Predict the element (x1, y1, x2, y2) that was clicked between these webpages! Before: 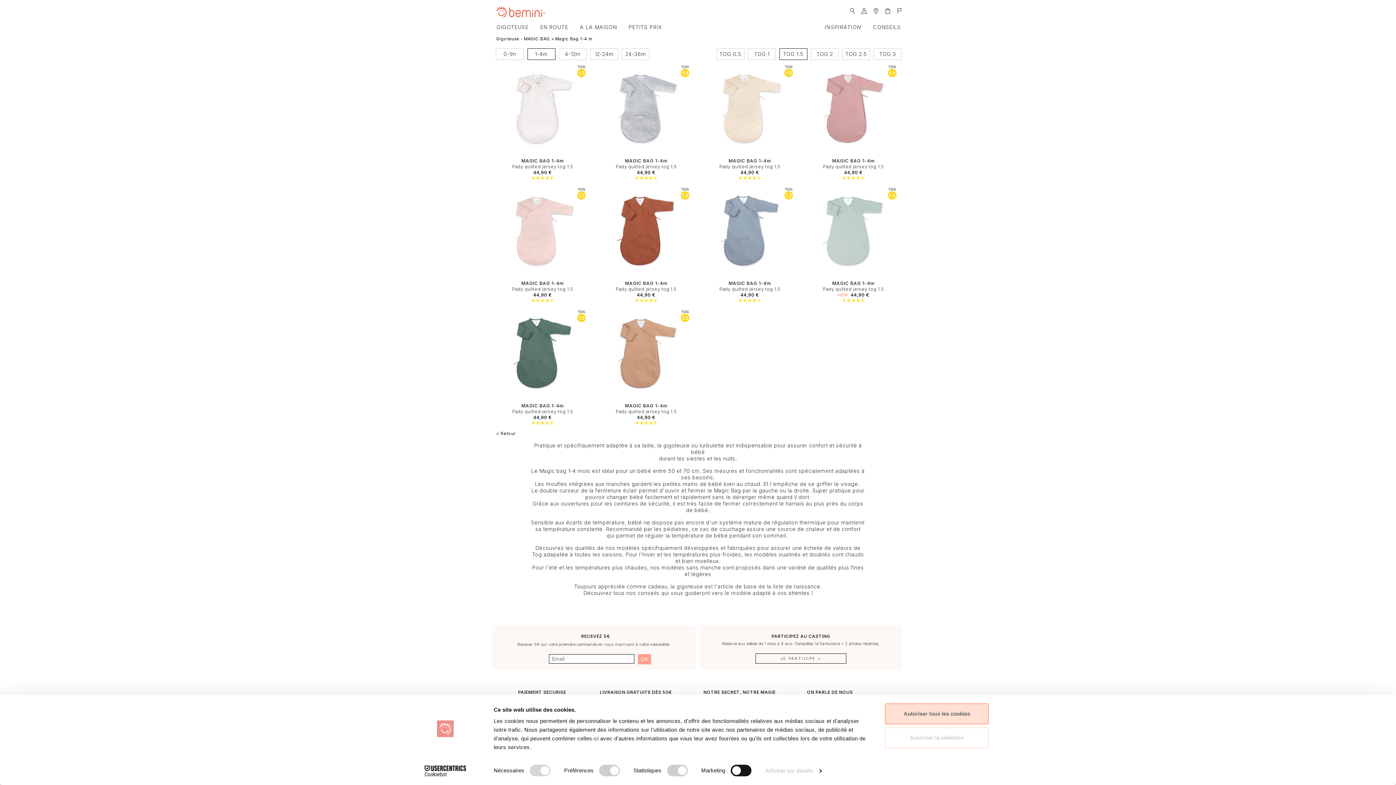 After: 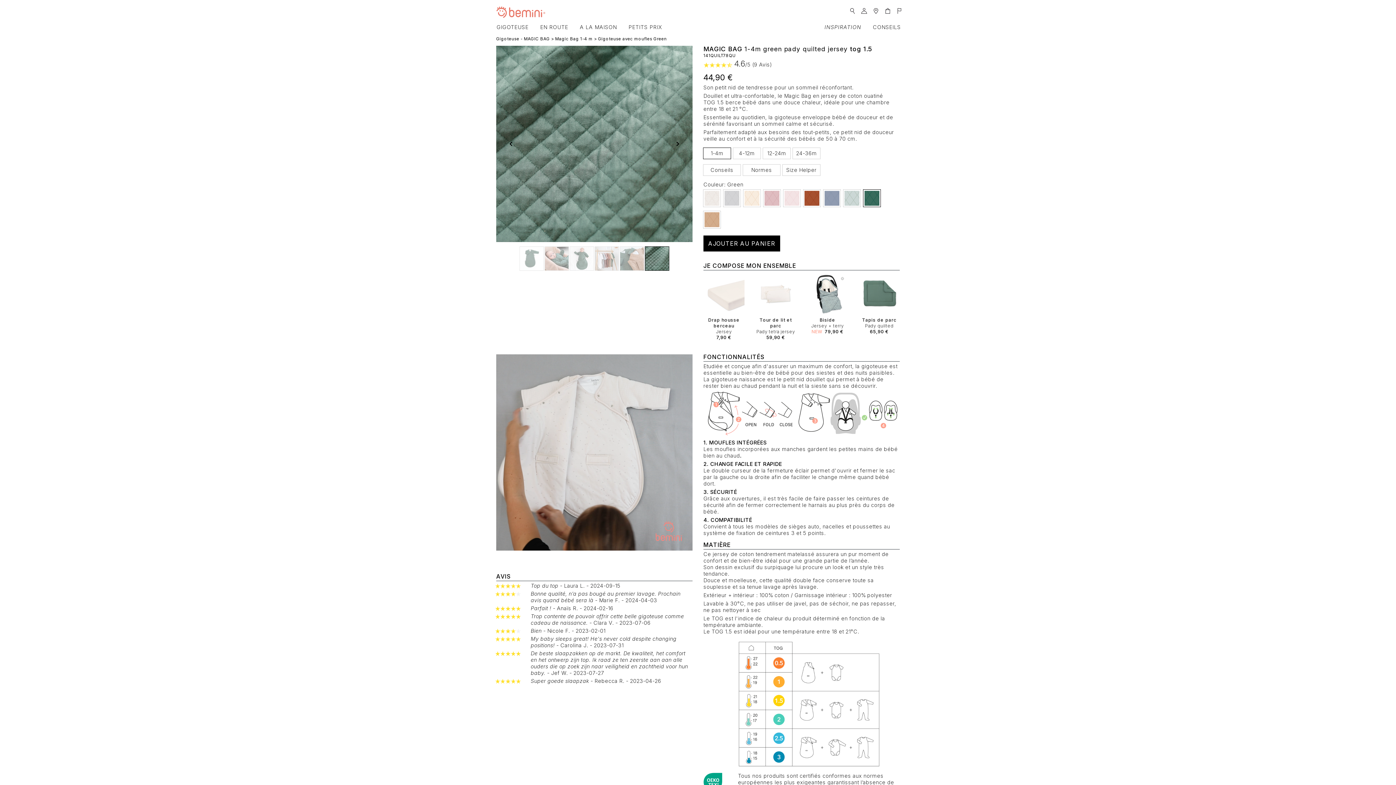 Action: label: MAGIC BAG 1-4m
Pady quilted jersey tog 1.5
44,90 € bbox: (496, 307, 589, 426)